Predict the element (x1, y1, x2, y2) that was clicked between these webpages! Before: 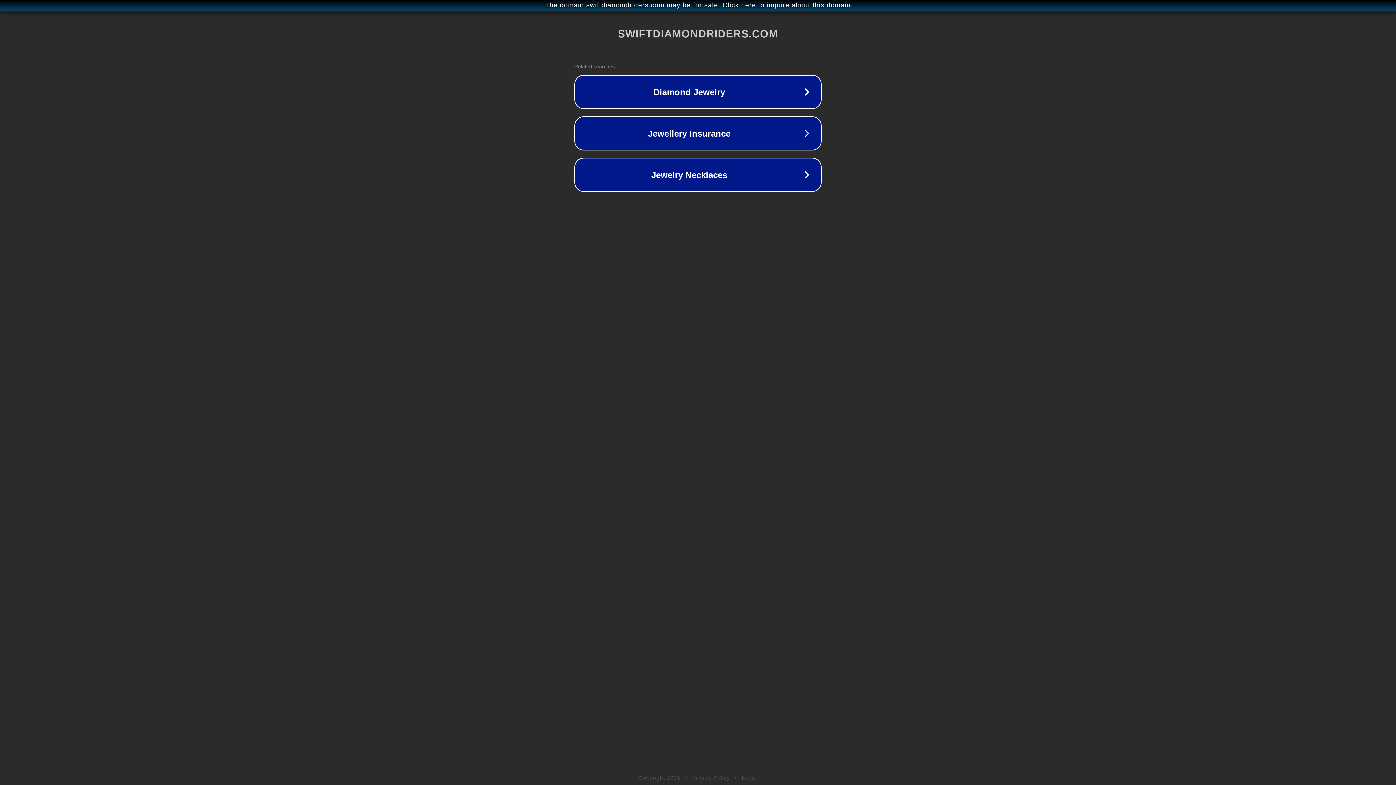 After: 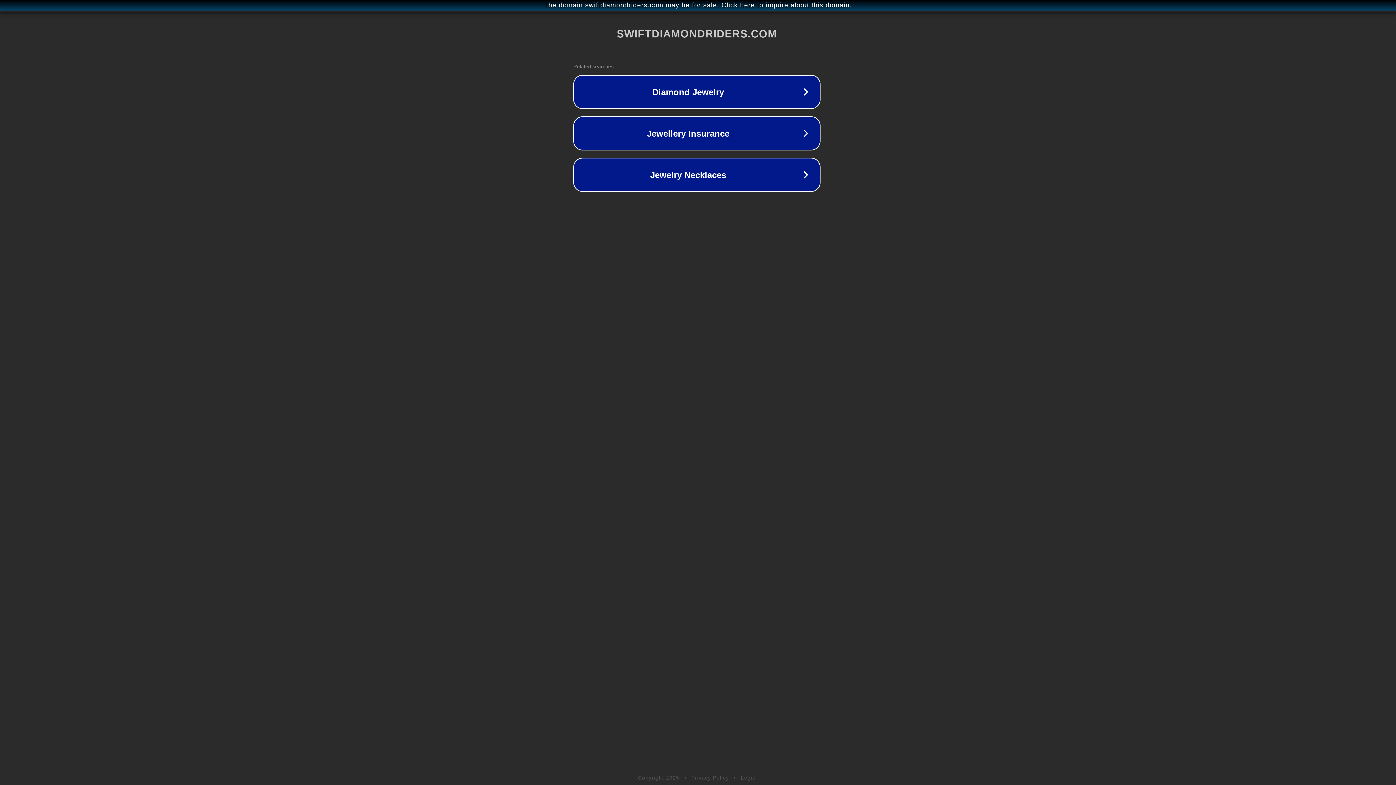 Action: bbox: (1, 1, 1397, 9) label: The domain swiftdiamondriders.com may be for sale. Click here to inquire about this domain.